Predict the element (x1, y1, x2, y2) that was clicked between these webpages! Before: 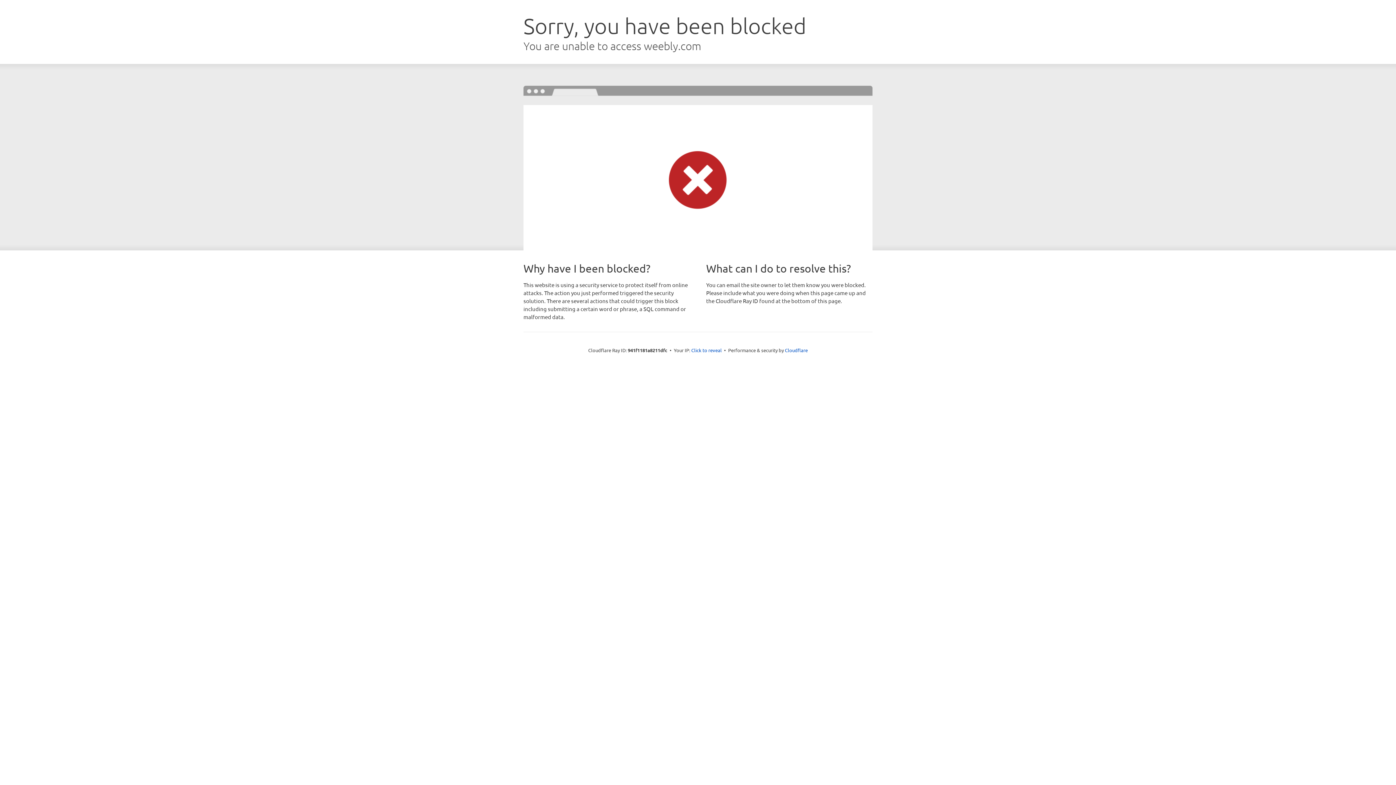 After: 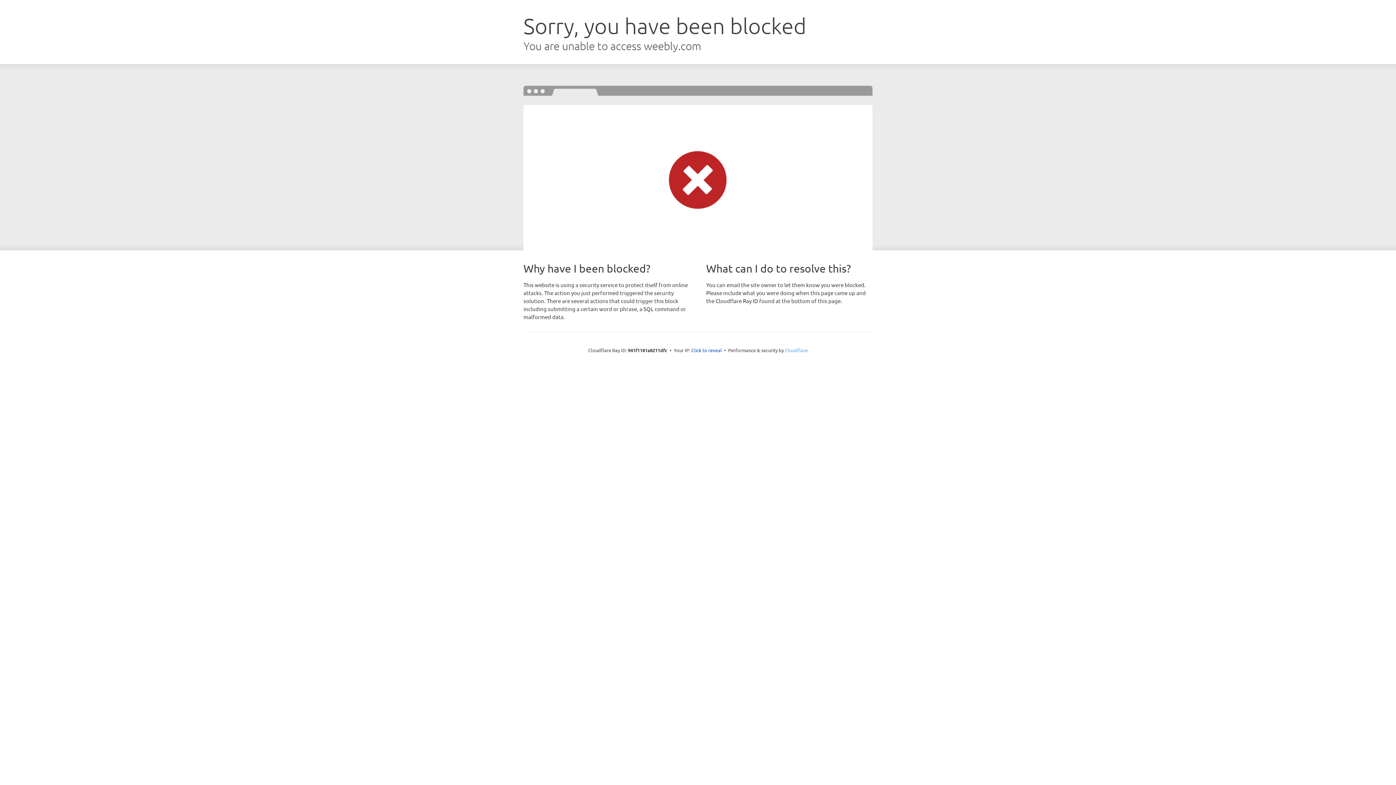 Action: label: Cloudflare bbox: (785, 347, 808, 353)